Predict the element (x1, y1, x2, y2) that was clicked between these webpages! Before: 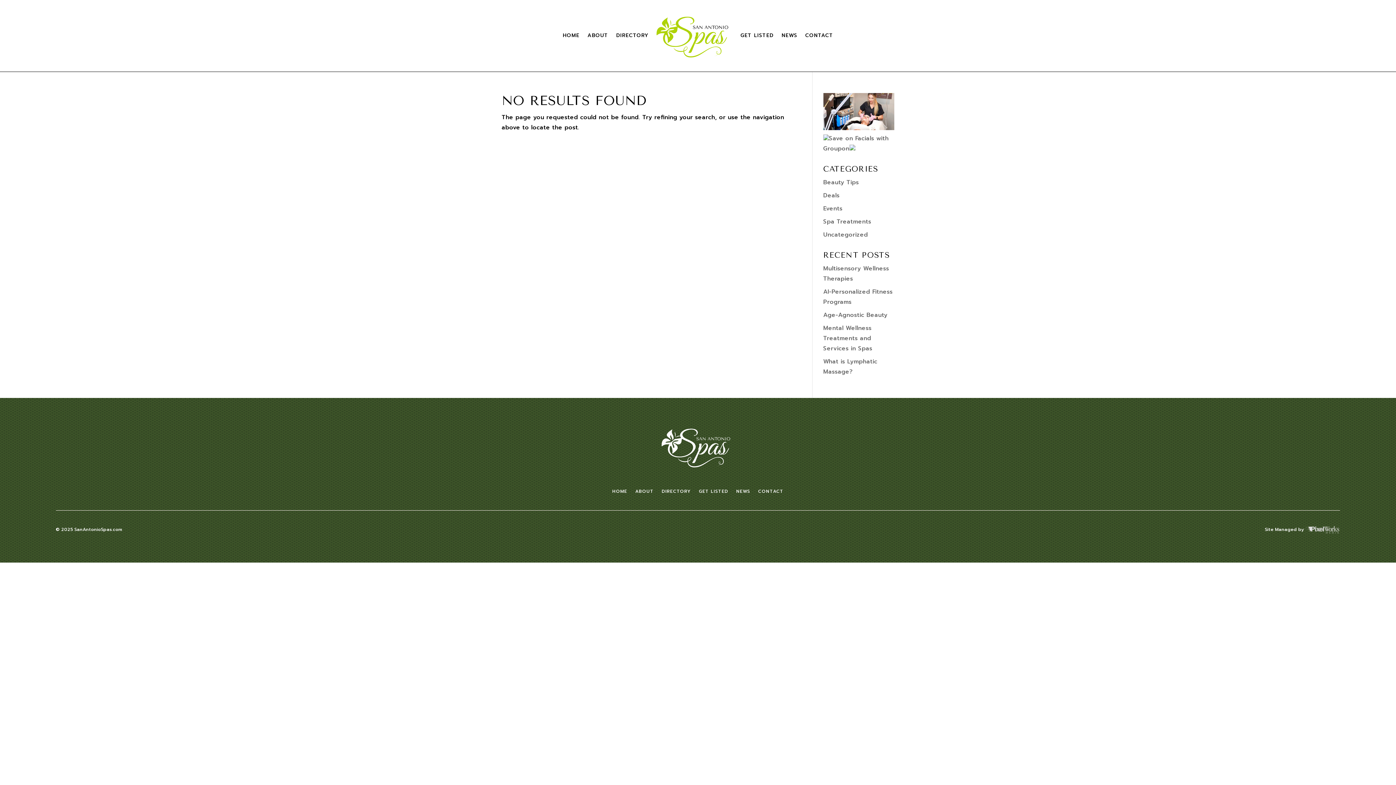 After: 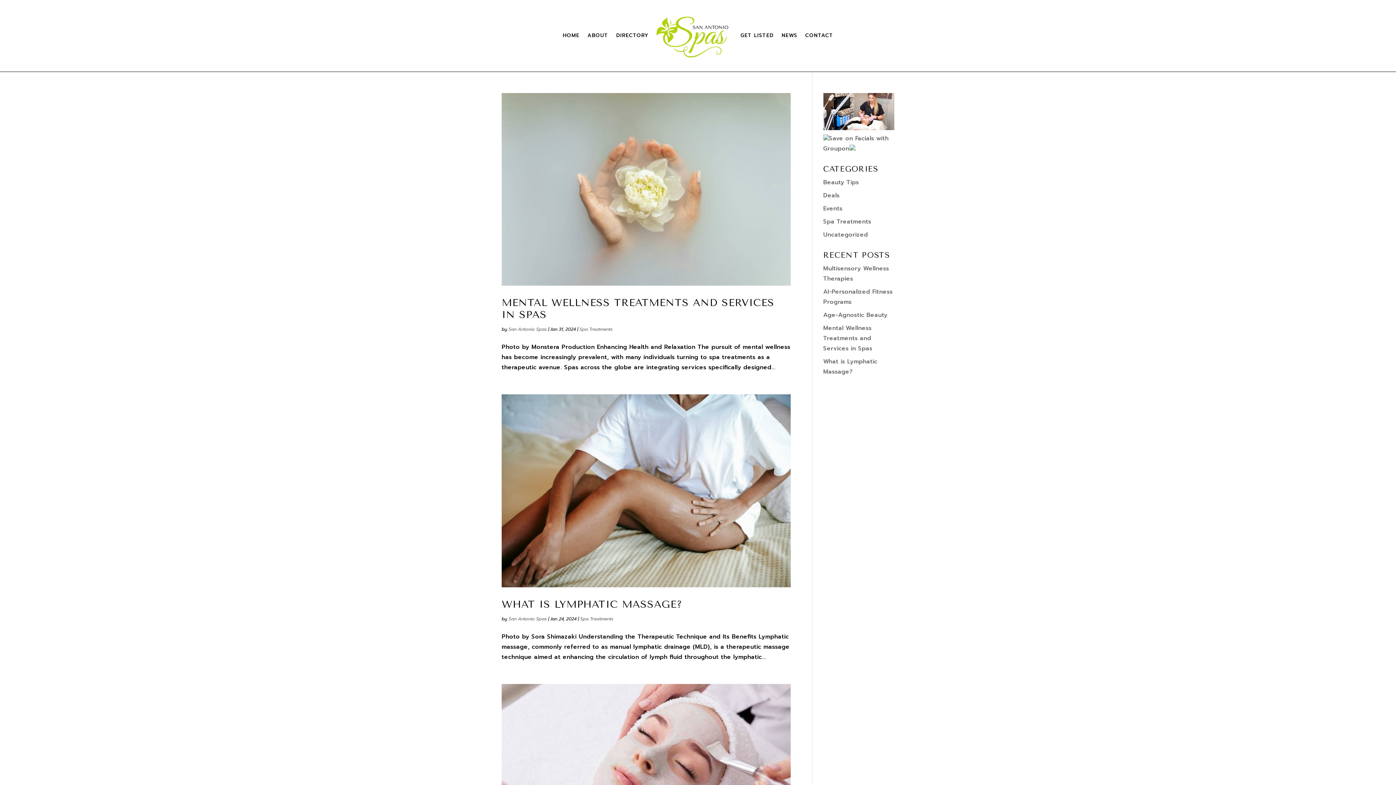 Action: label: Spa Treatments bbox: (823, 217, 871, 226)